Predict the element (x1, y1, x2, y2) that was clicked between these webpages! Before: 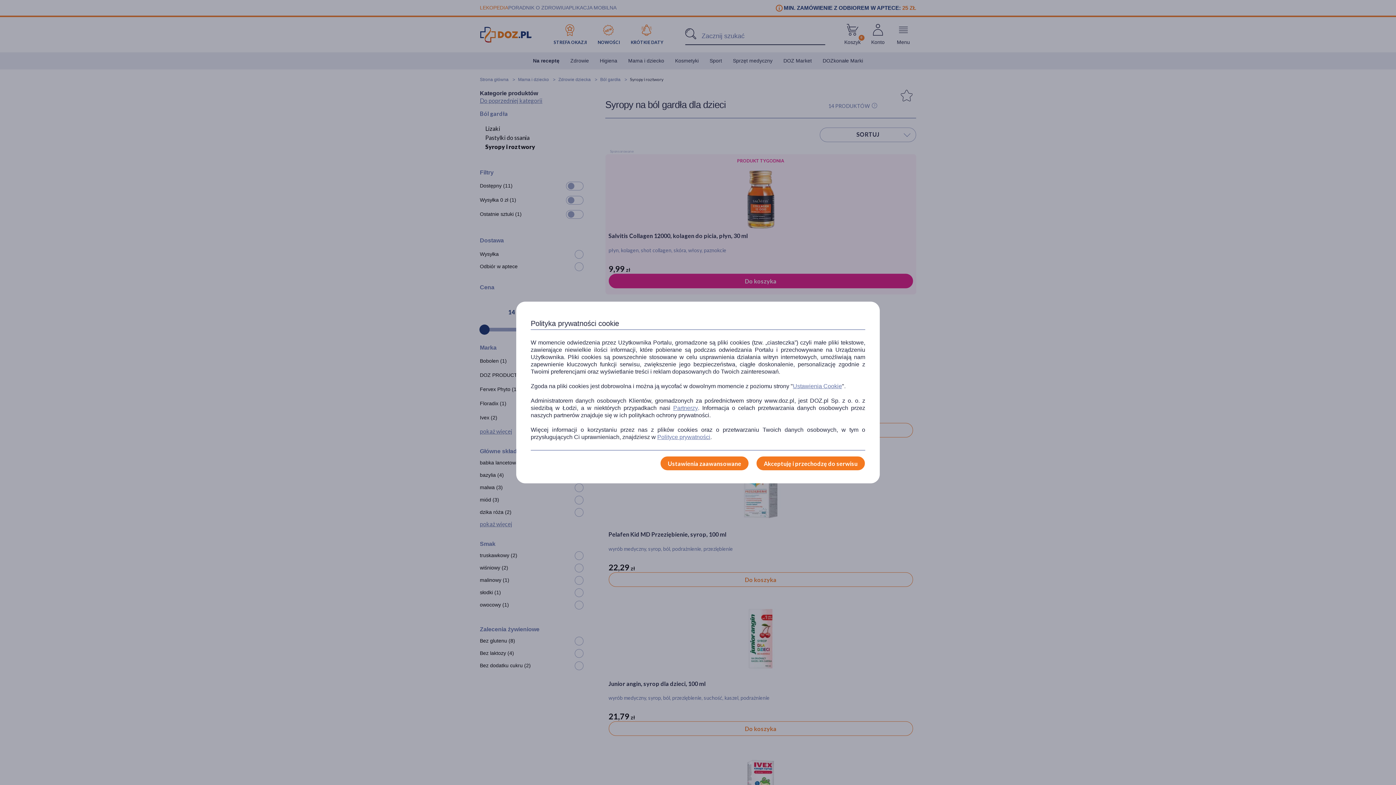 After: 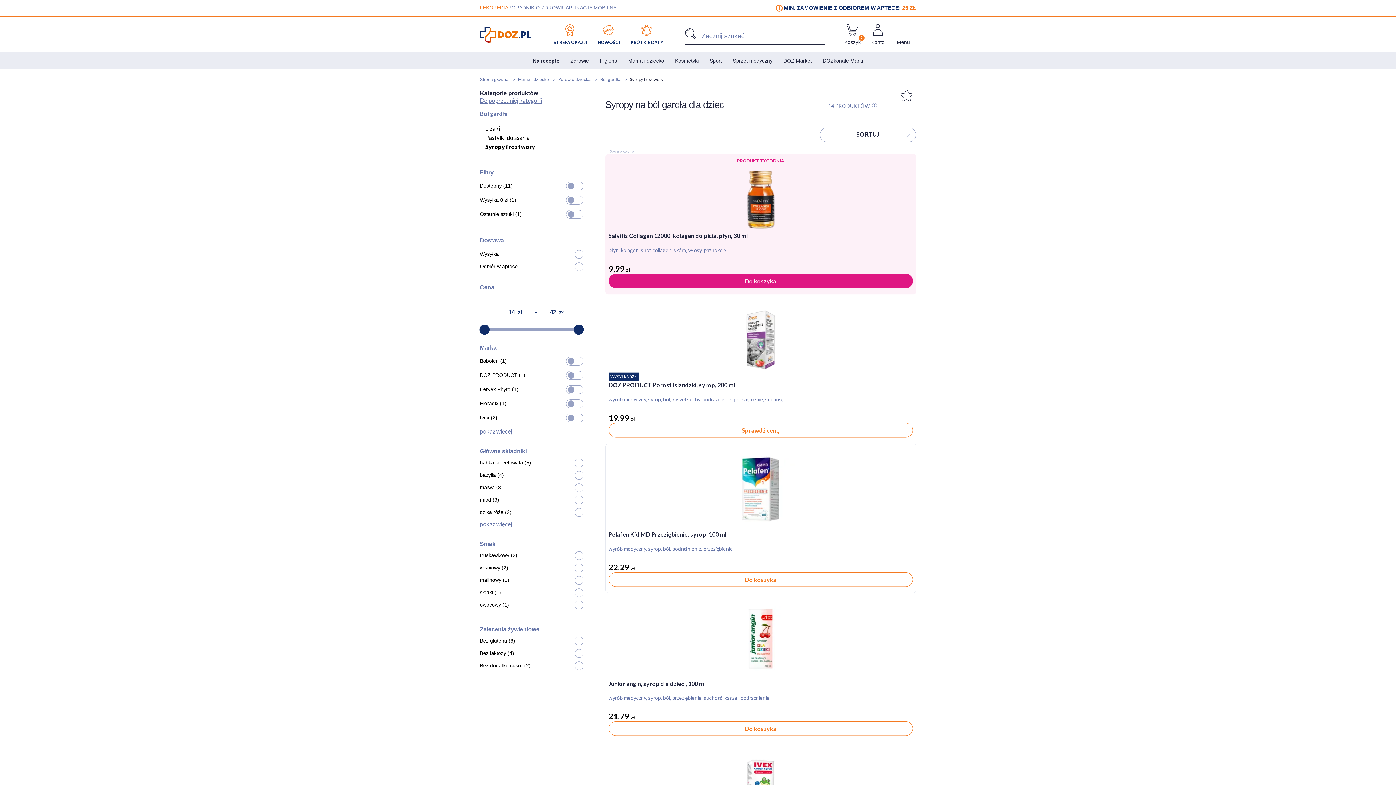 Action: label: Akceptuję i przechodzę do serwisu bbox: (756, 456, 865, 470)